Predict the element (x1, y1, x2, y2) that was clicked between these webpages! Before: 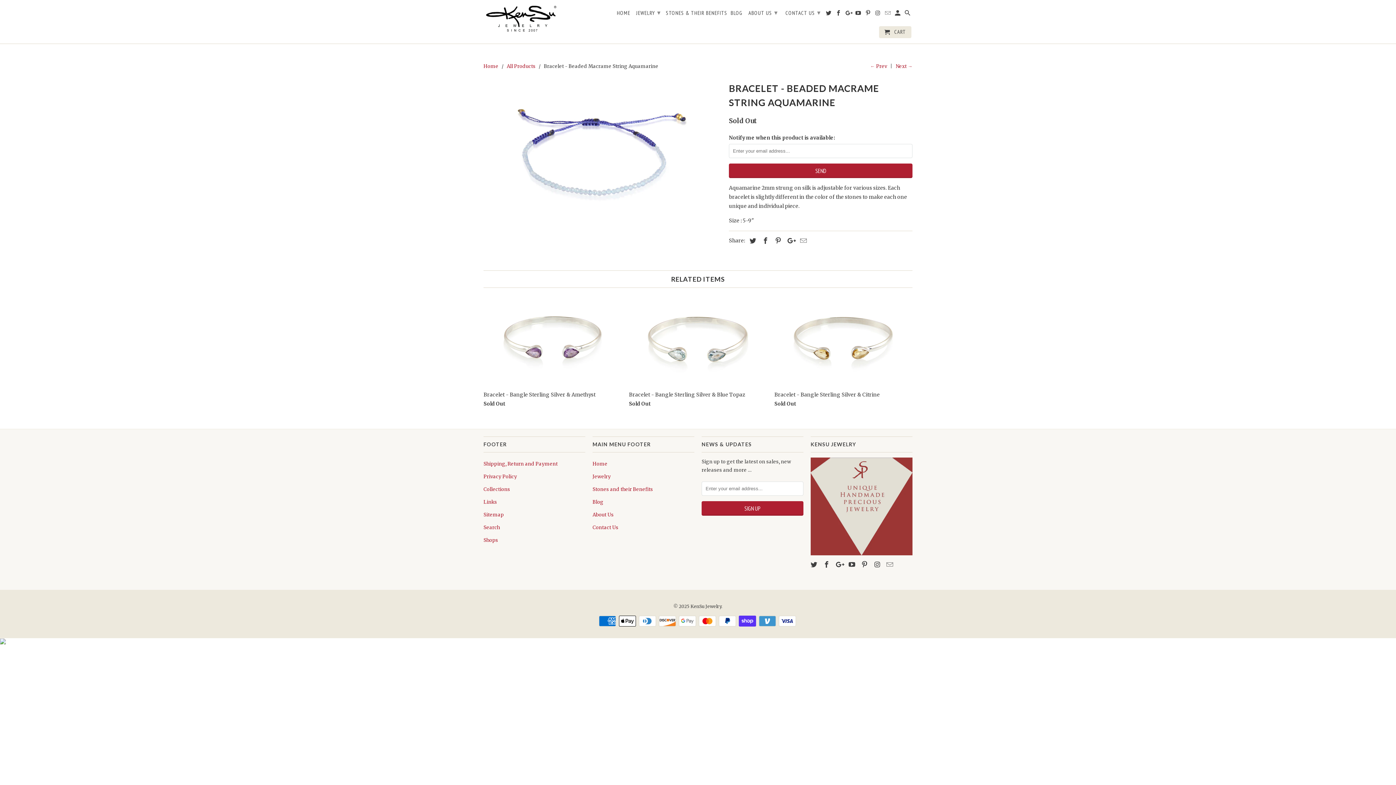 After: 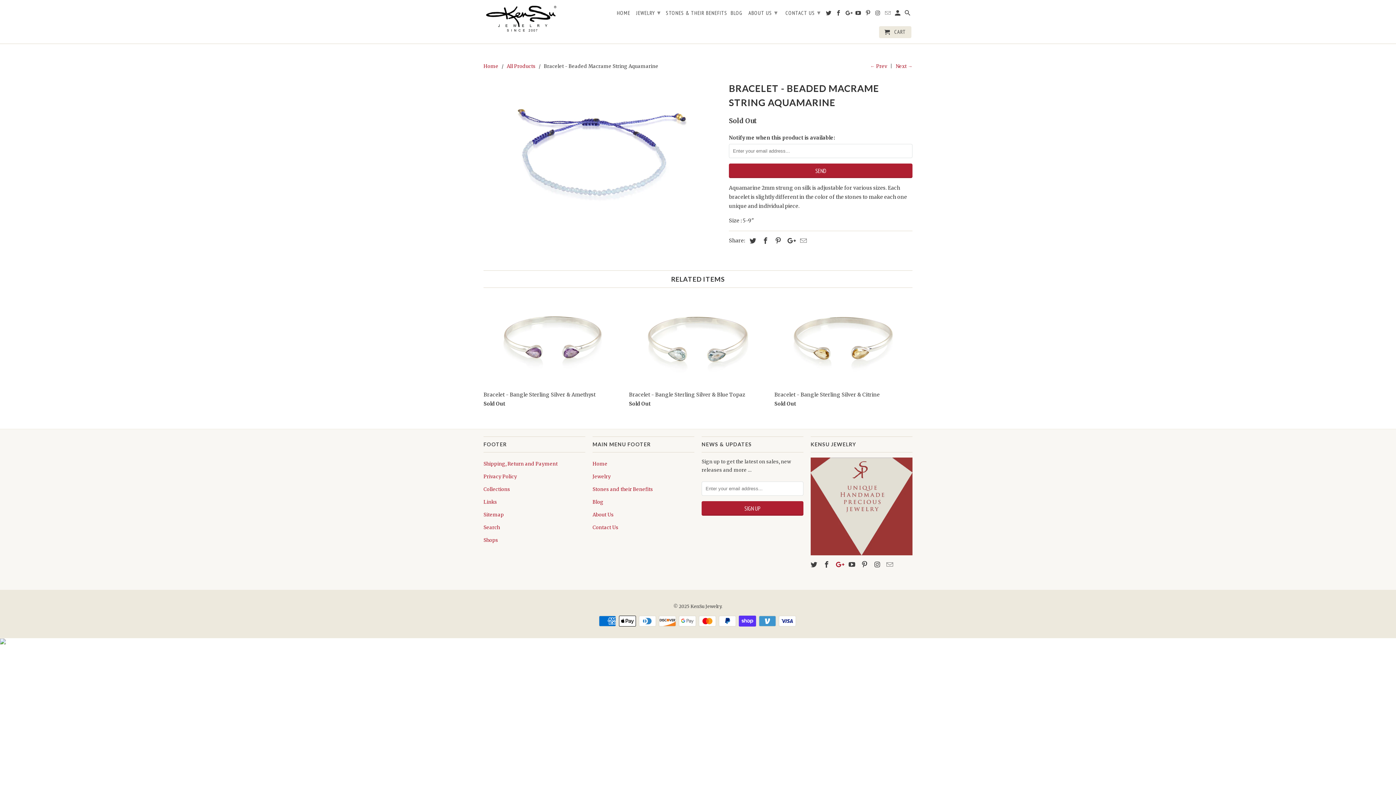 Action: bbox: (836, 560, 844, 568)